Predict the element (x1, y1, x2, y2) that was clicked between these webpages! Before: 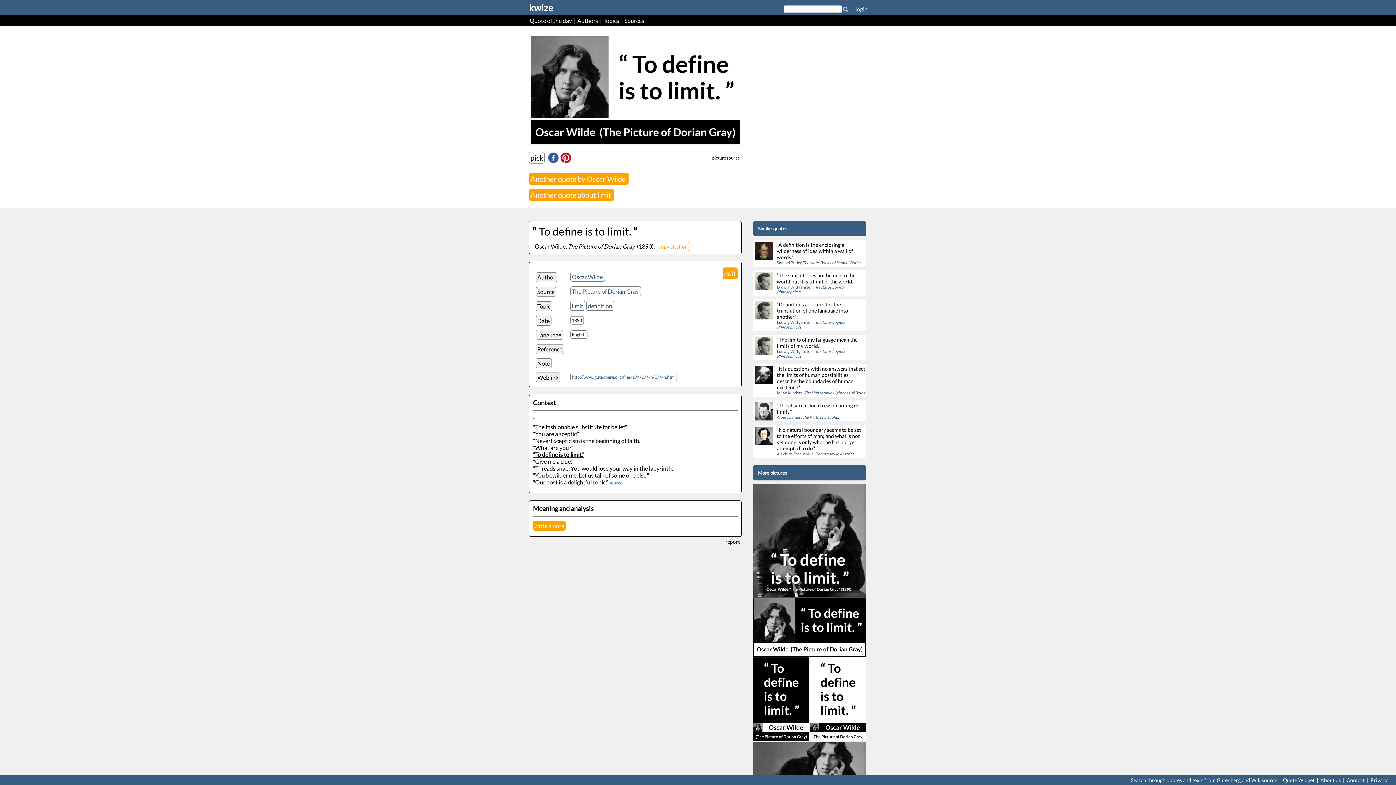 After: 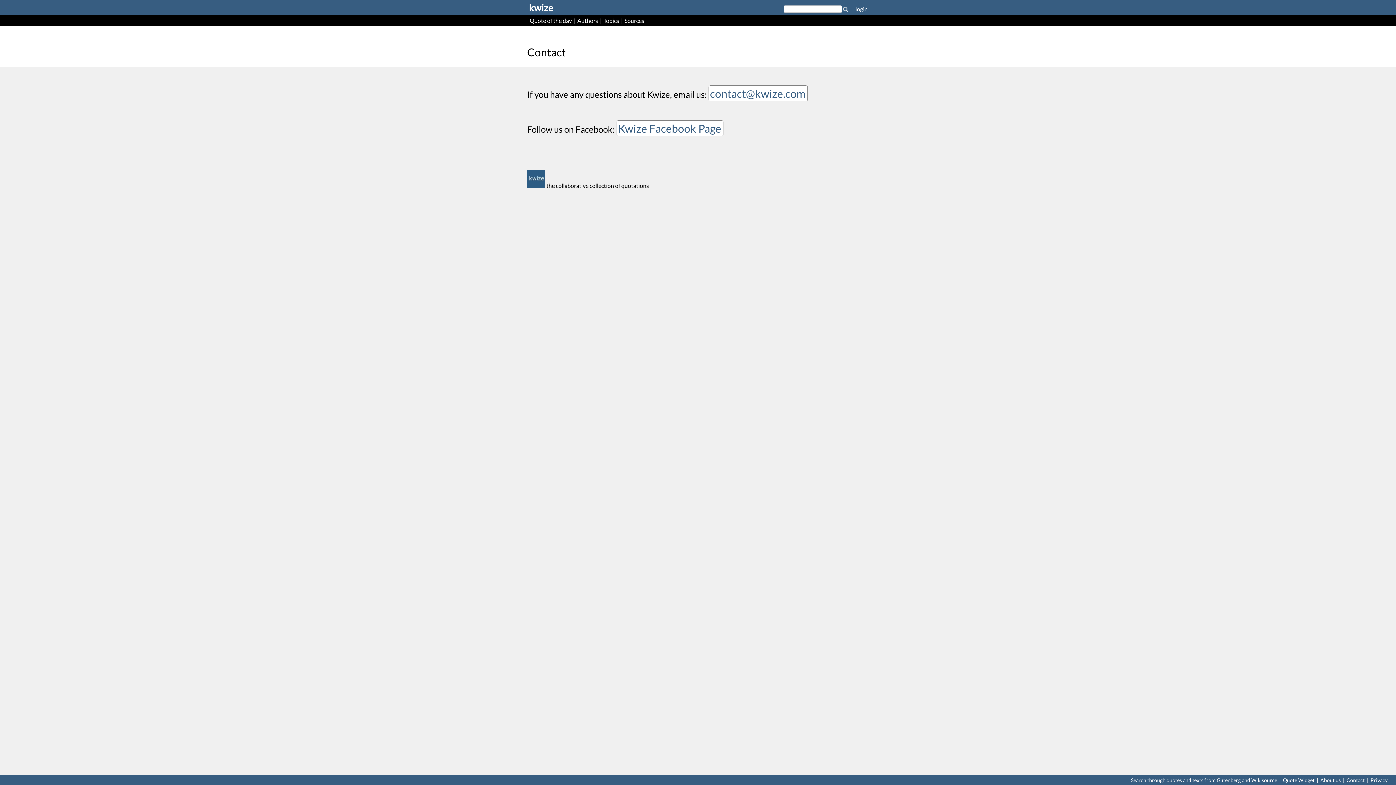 Action: label: Contact bbox: (1345, 776, 1366, 784)